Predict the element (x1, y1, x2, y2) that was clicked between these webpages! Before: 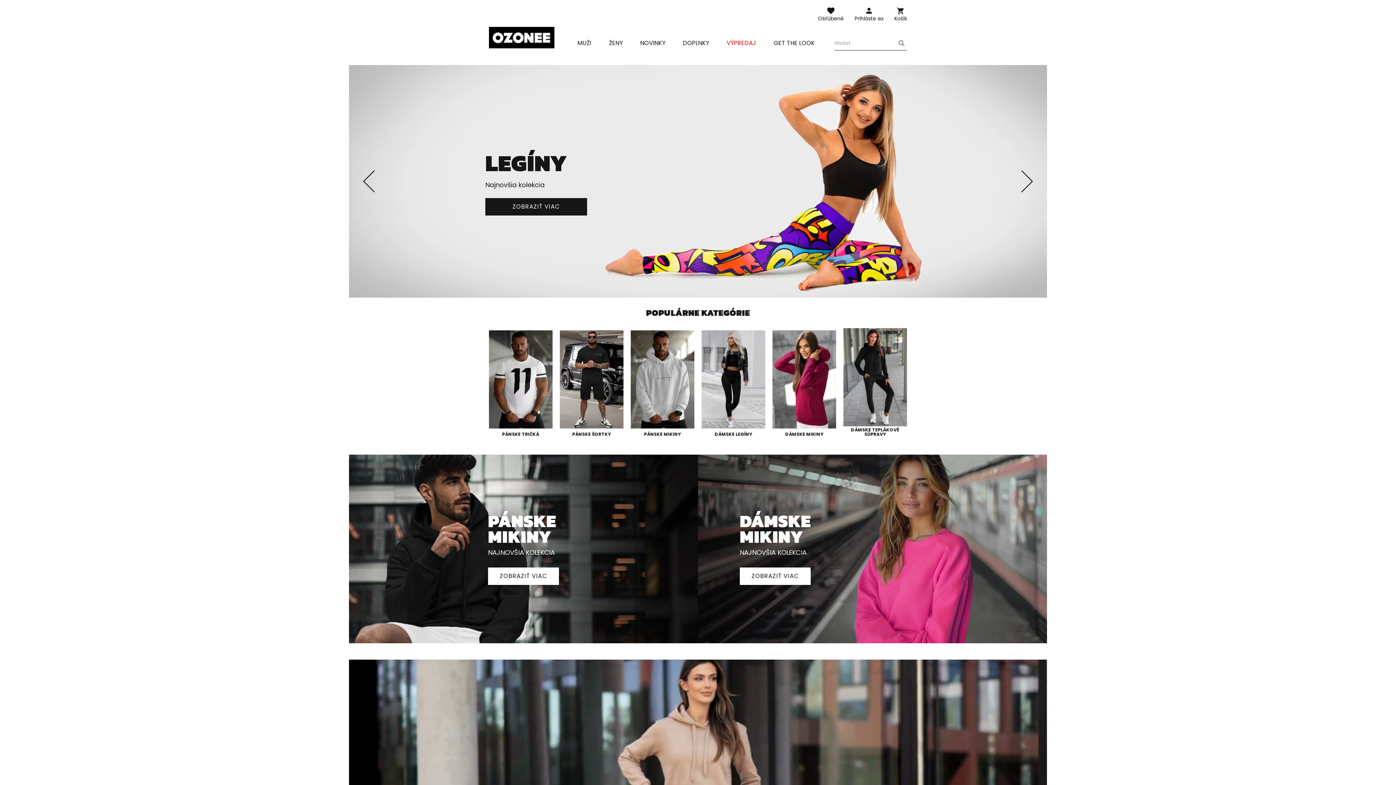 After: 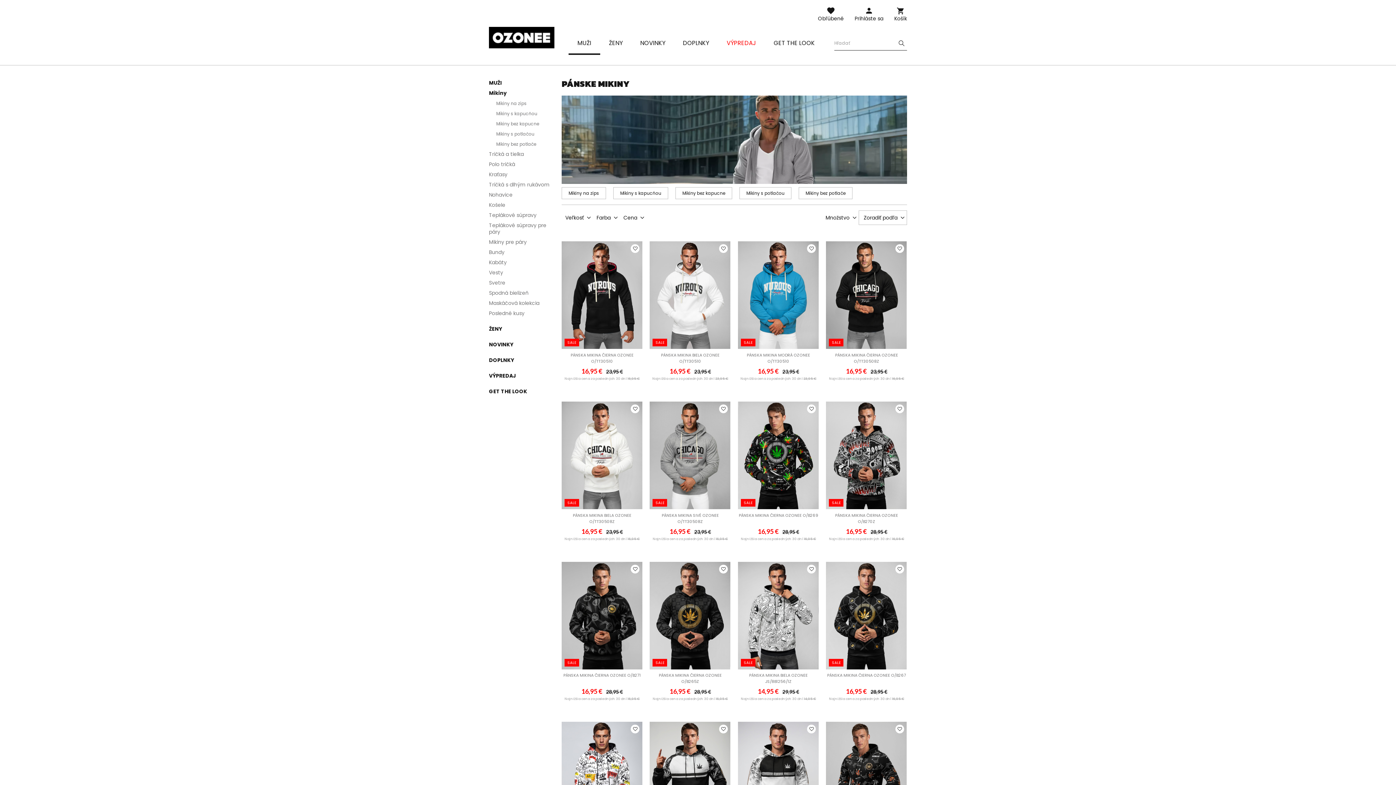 Action: bbox: (630, 328, 694, 440) label: PÁNSKE MIKINY